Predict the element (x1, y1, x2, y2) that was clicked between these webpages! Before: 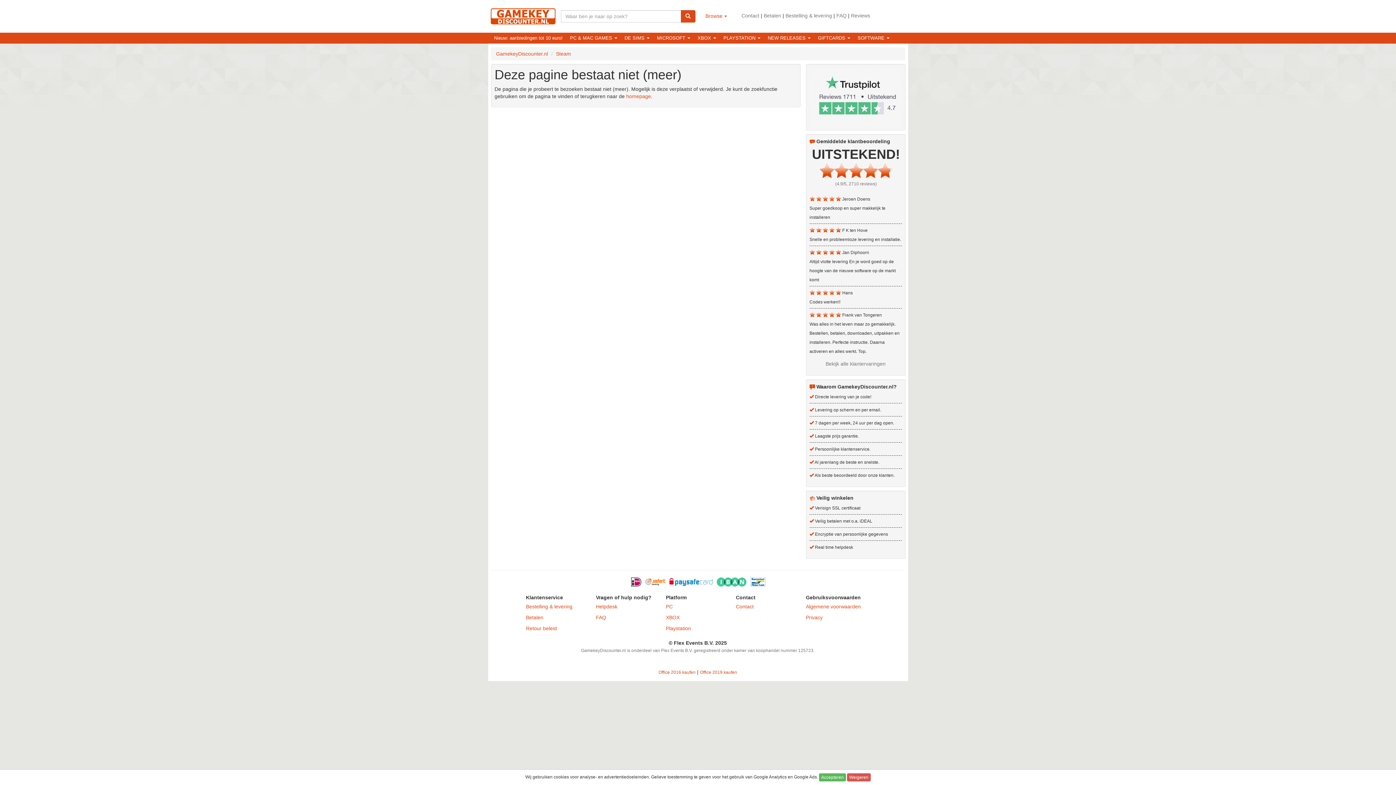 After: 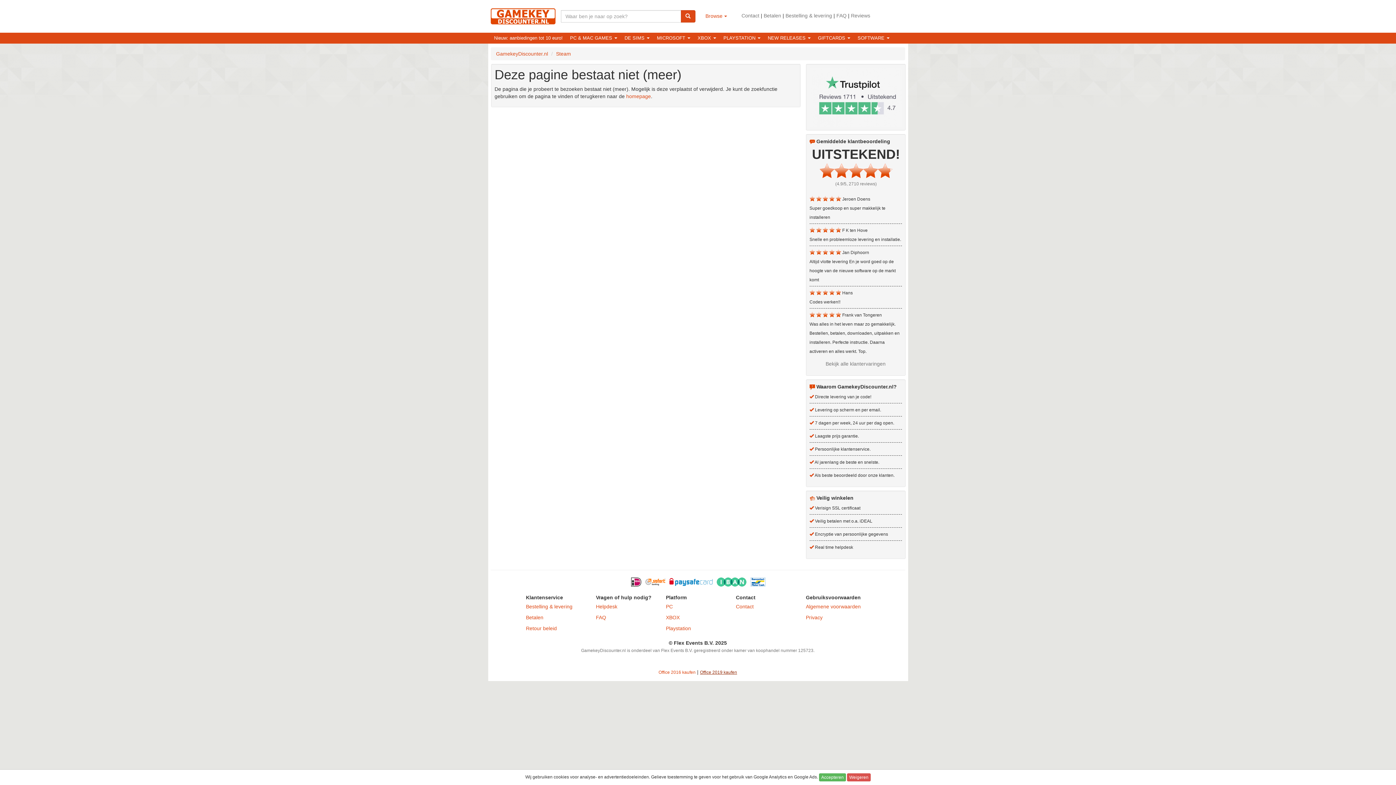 Action: bbox: (700, 670, 737, 675) label: Office 2019 kaufen